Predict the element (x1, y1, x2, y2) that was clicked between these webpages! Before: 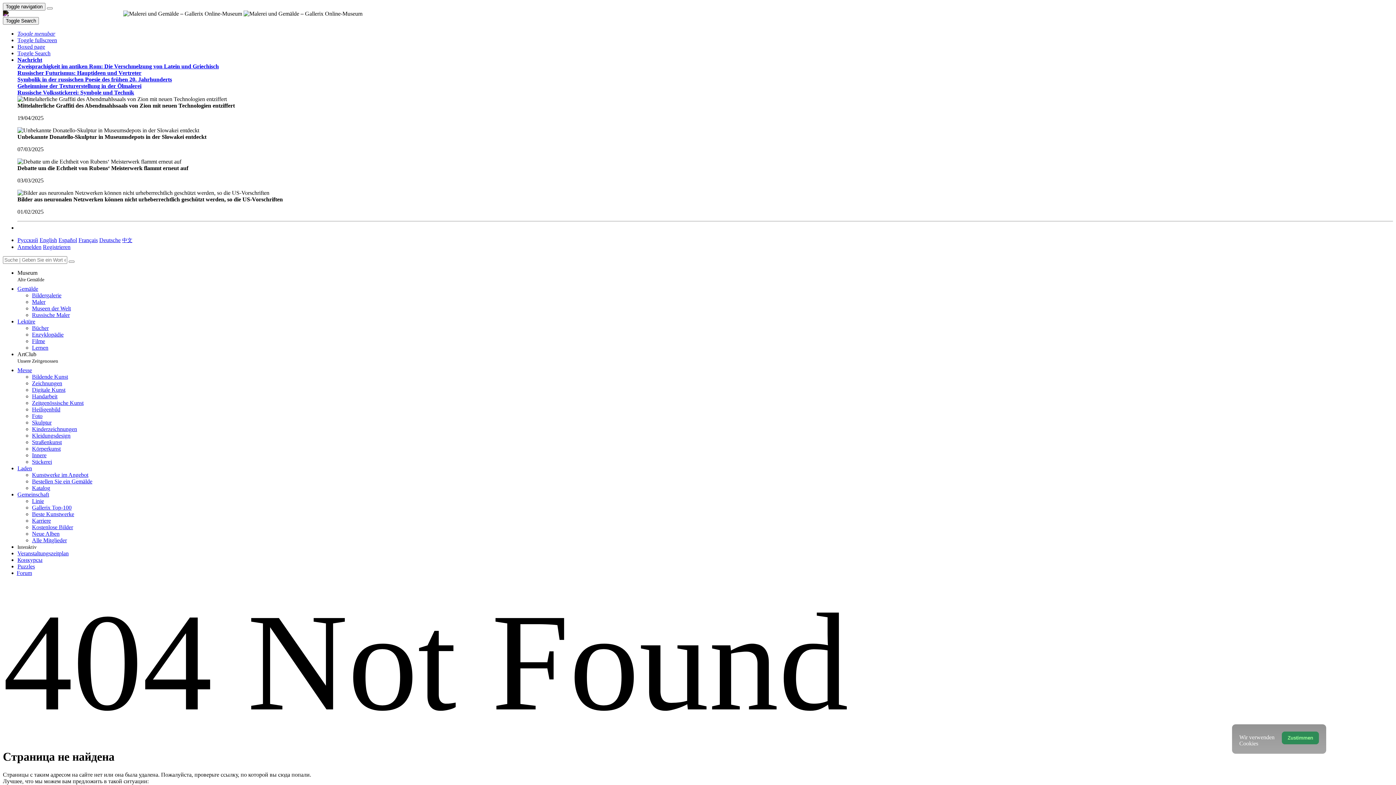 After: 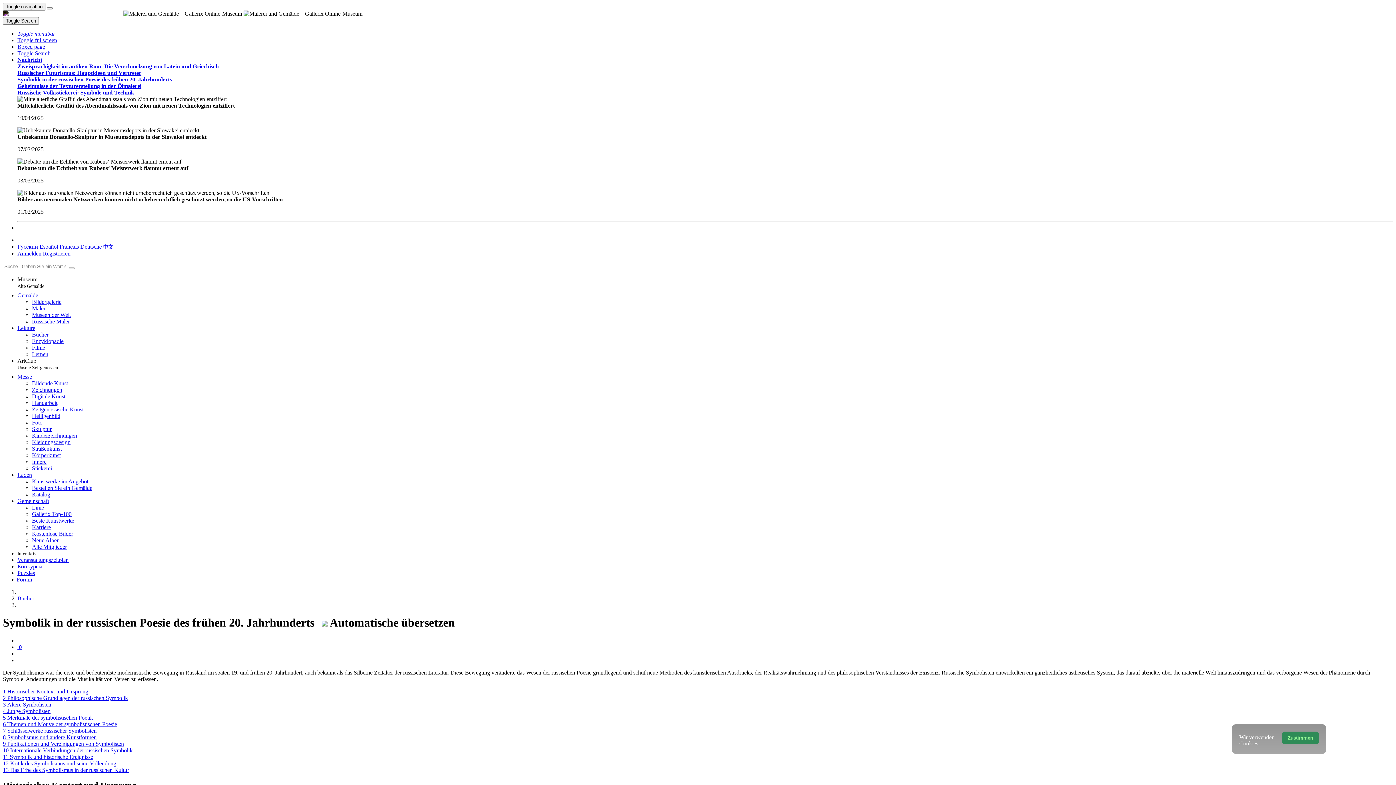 Action: label: Symbolik in der russischen Poesie des frühen 20. Jahrhunderts bbox: (17, 76, 172, 82)